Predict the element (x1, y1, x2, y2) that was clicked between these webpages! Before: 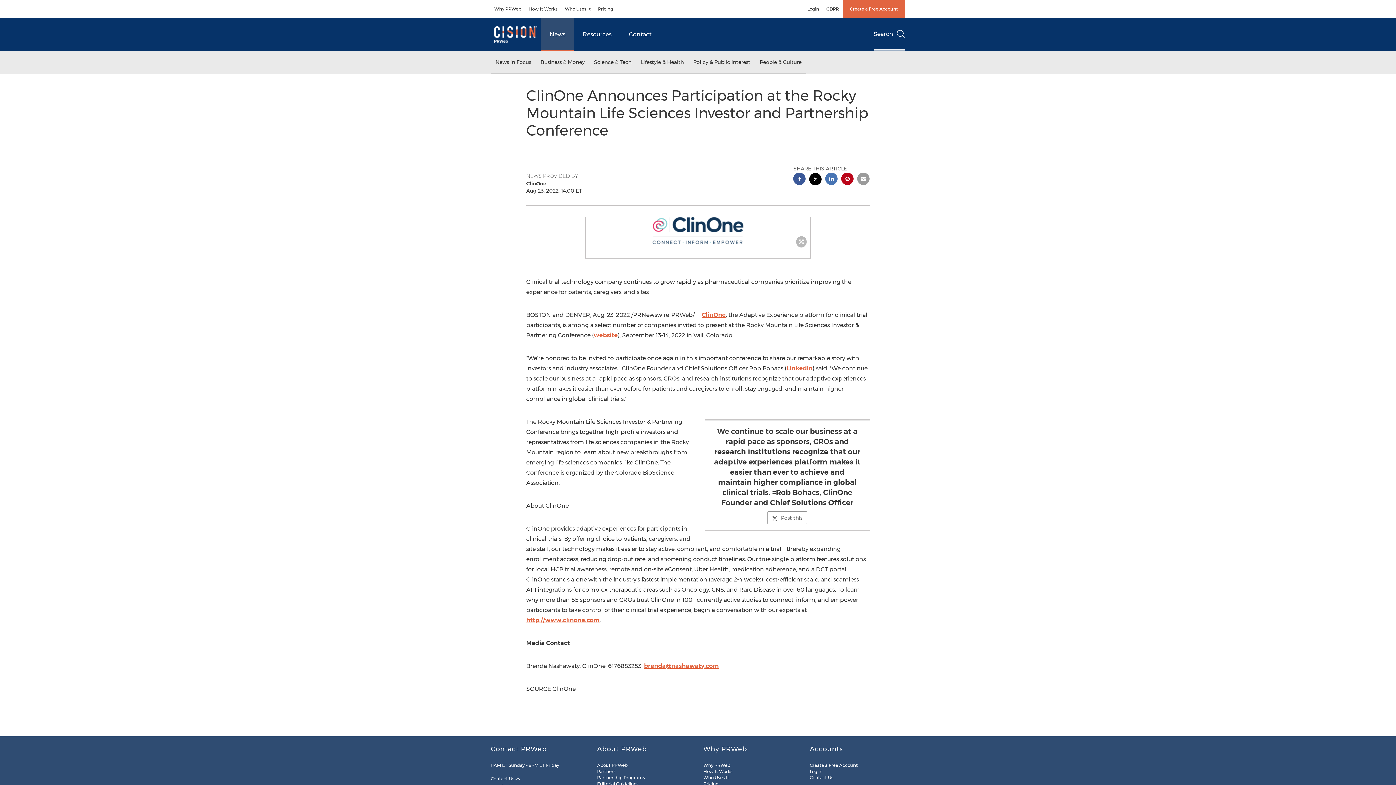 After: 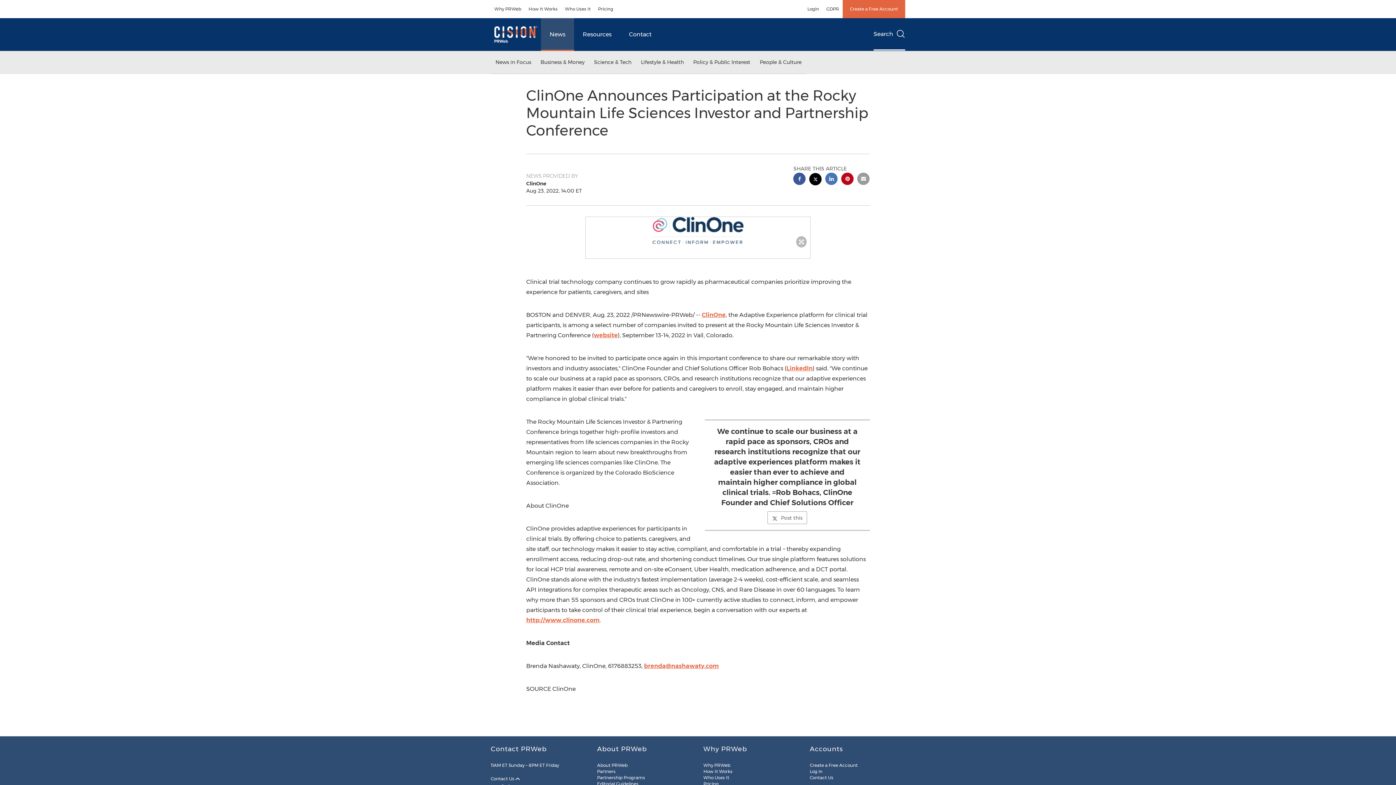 Action: label: LinkedIn bbox: (786, 338, 812, 345)